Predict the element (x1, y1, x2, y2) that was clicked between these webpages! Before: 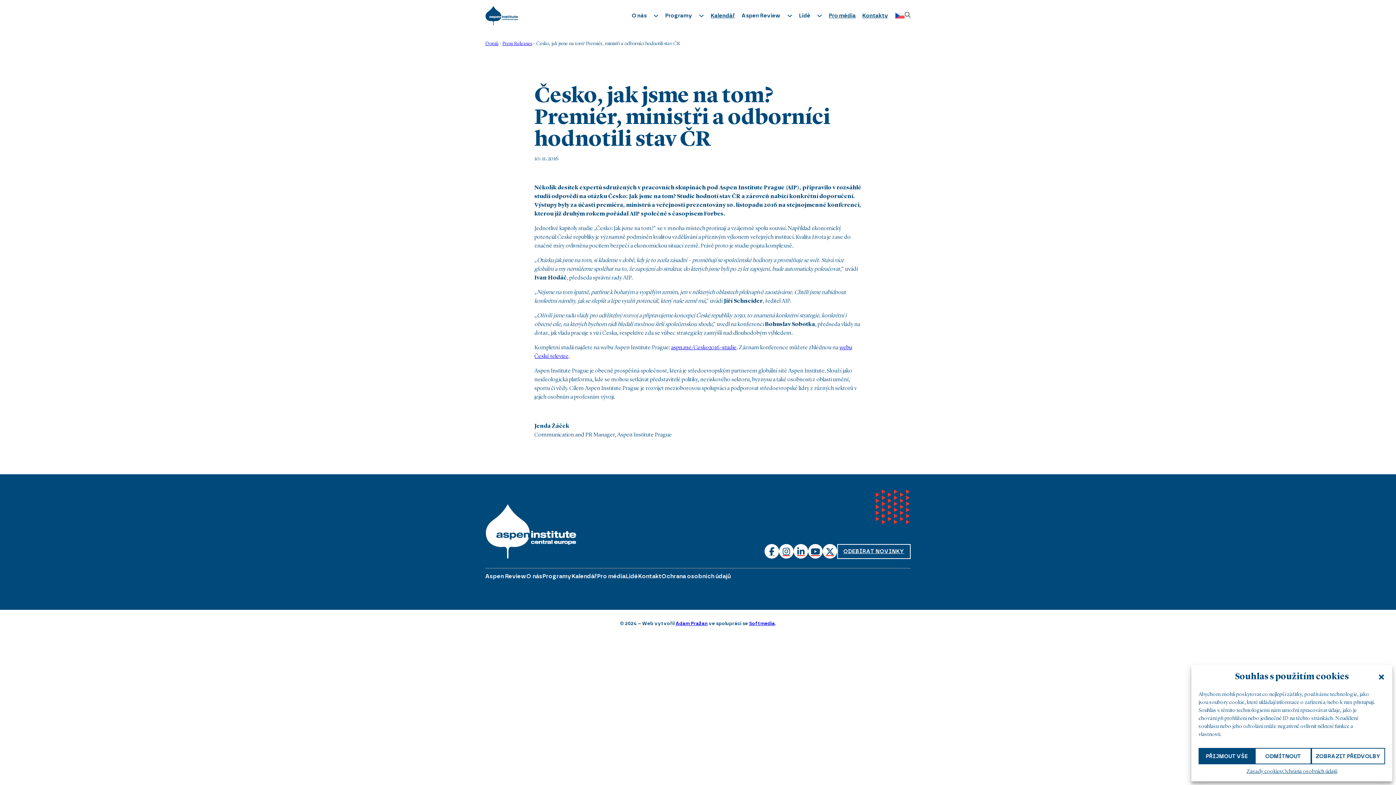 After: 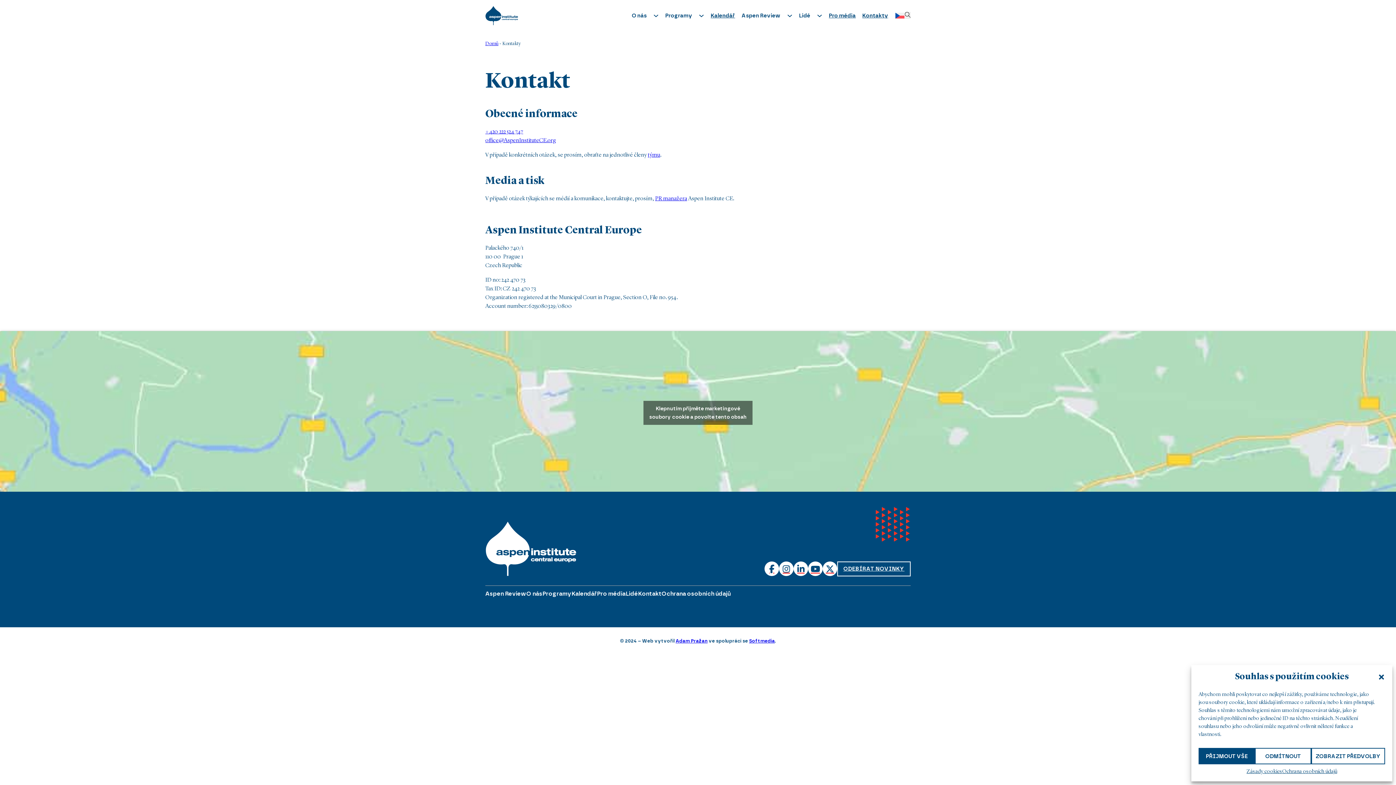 Action: bbox: (638, 572, 661, 580) label: Kontakt